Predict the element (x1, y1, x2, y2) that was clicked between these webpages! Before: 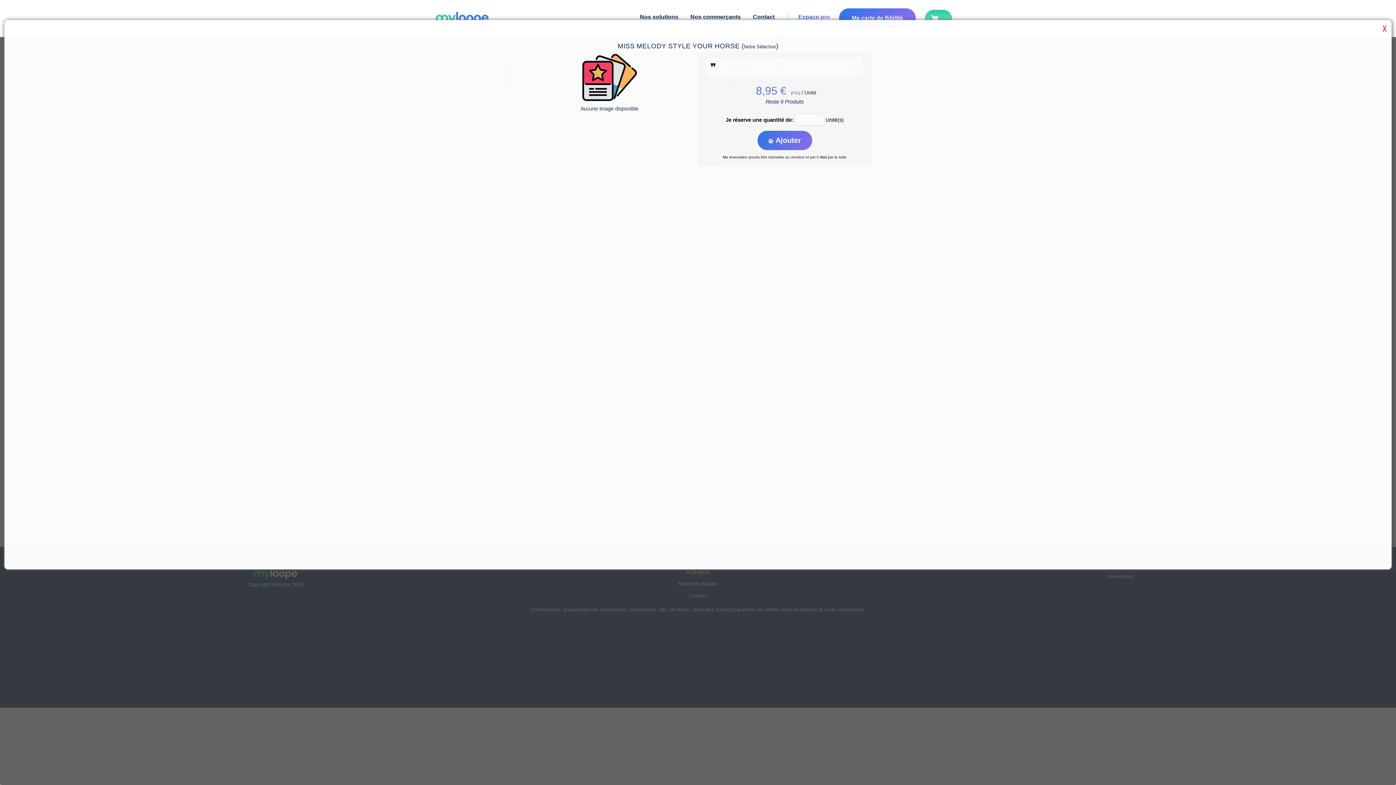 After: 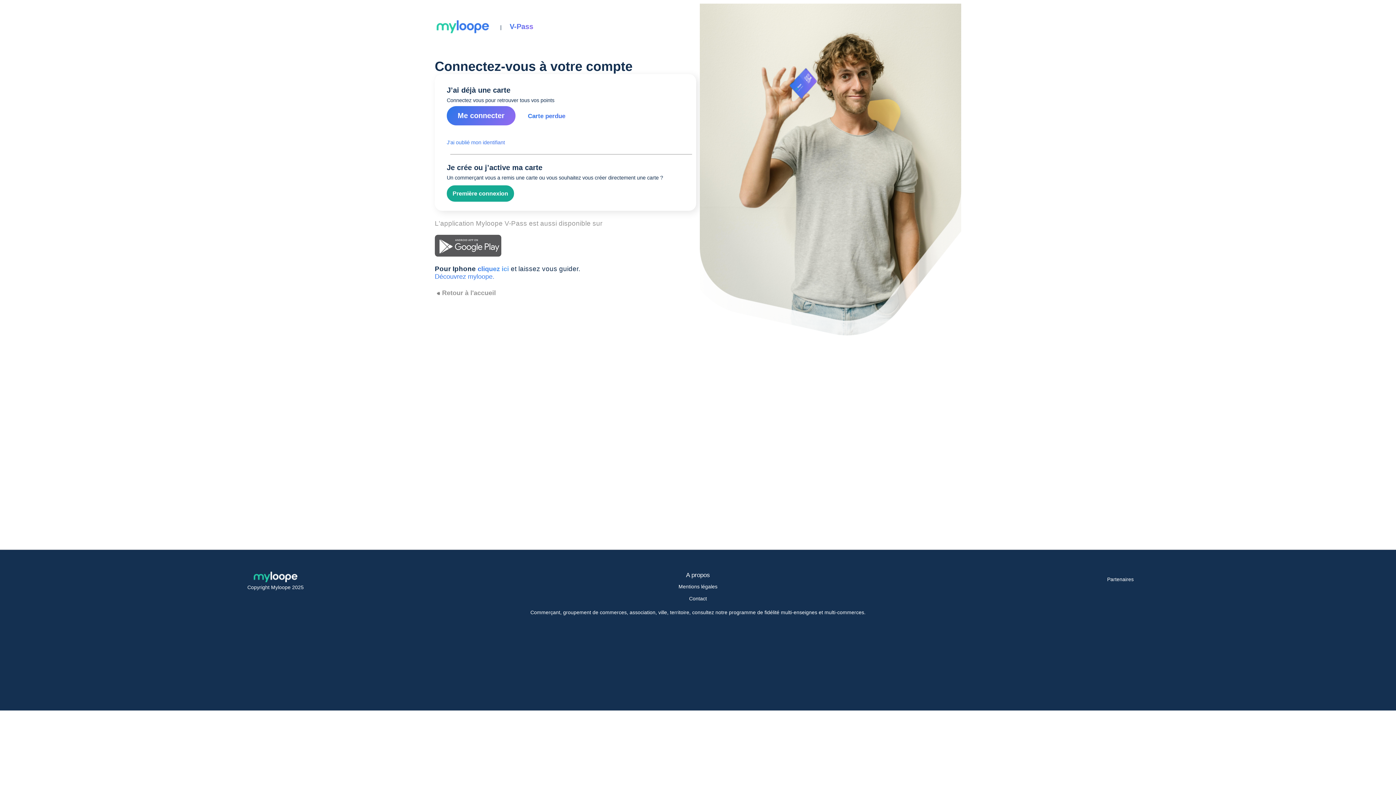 Action: label: Ma carte de fidélité bbox: (852, 14, 903, 21)